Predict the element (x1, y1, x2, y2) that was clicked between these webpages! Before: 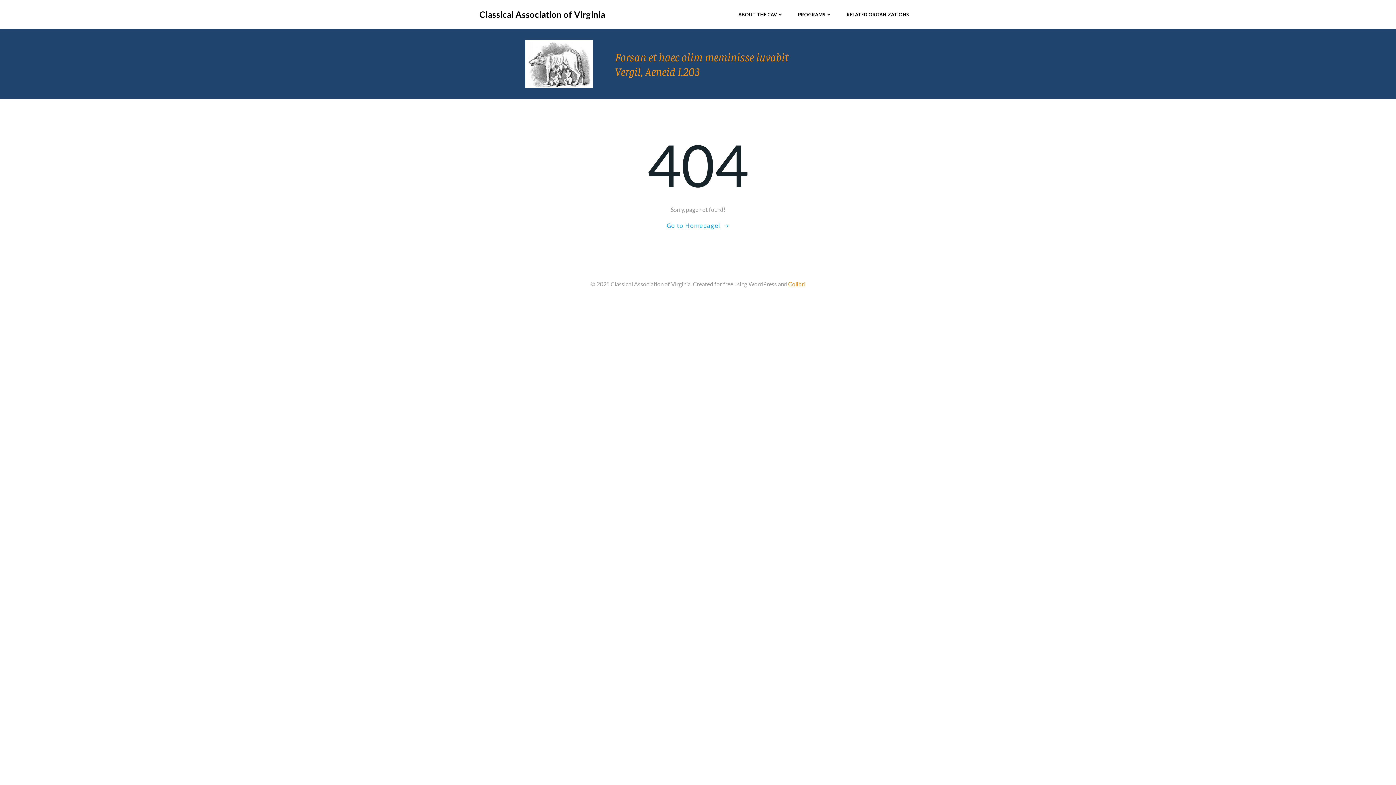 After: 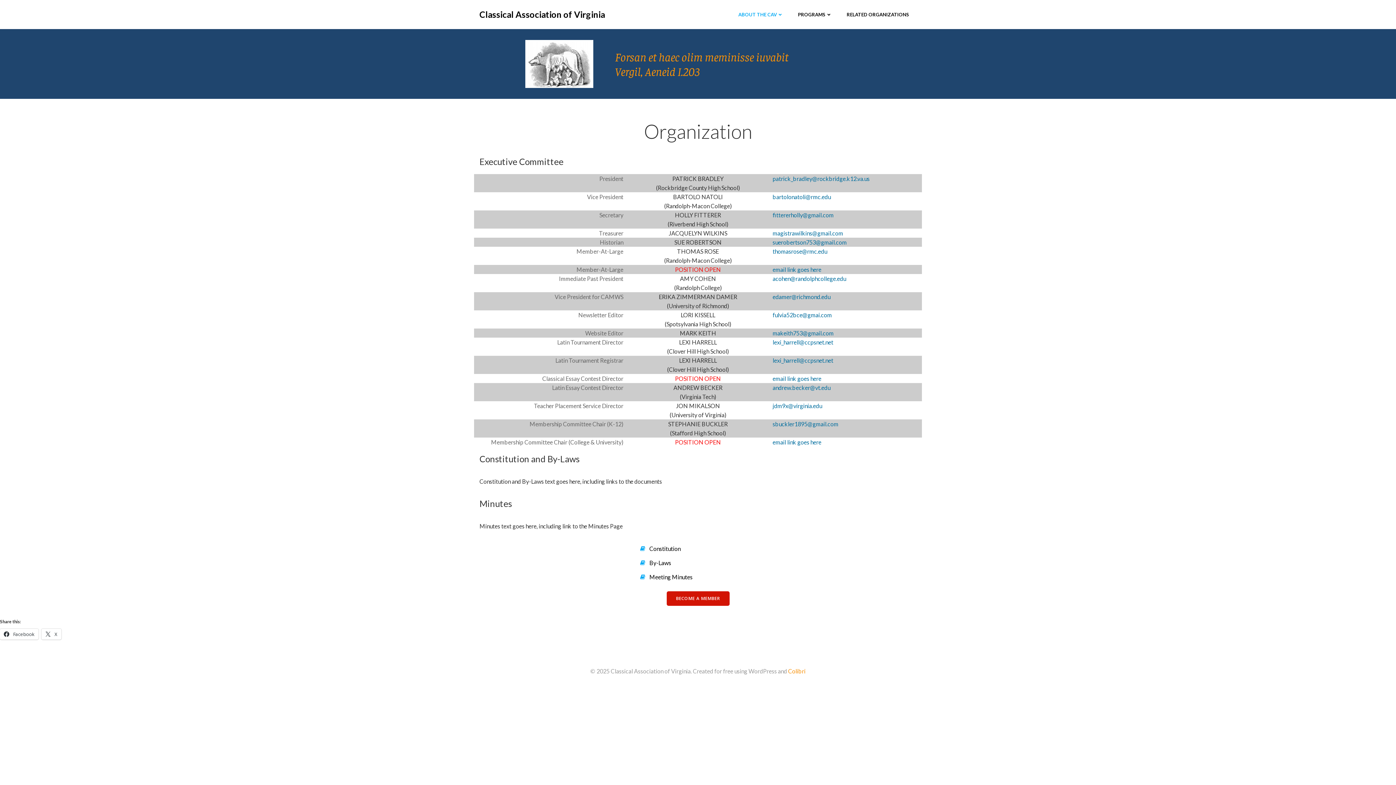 Action: label: ABOUT THE CAV bbox: (738, 11, 783, 18)